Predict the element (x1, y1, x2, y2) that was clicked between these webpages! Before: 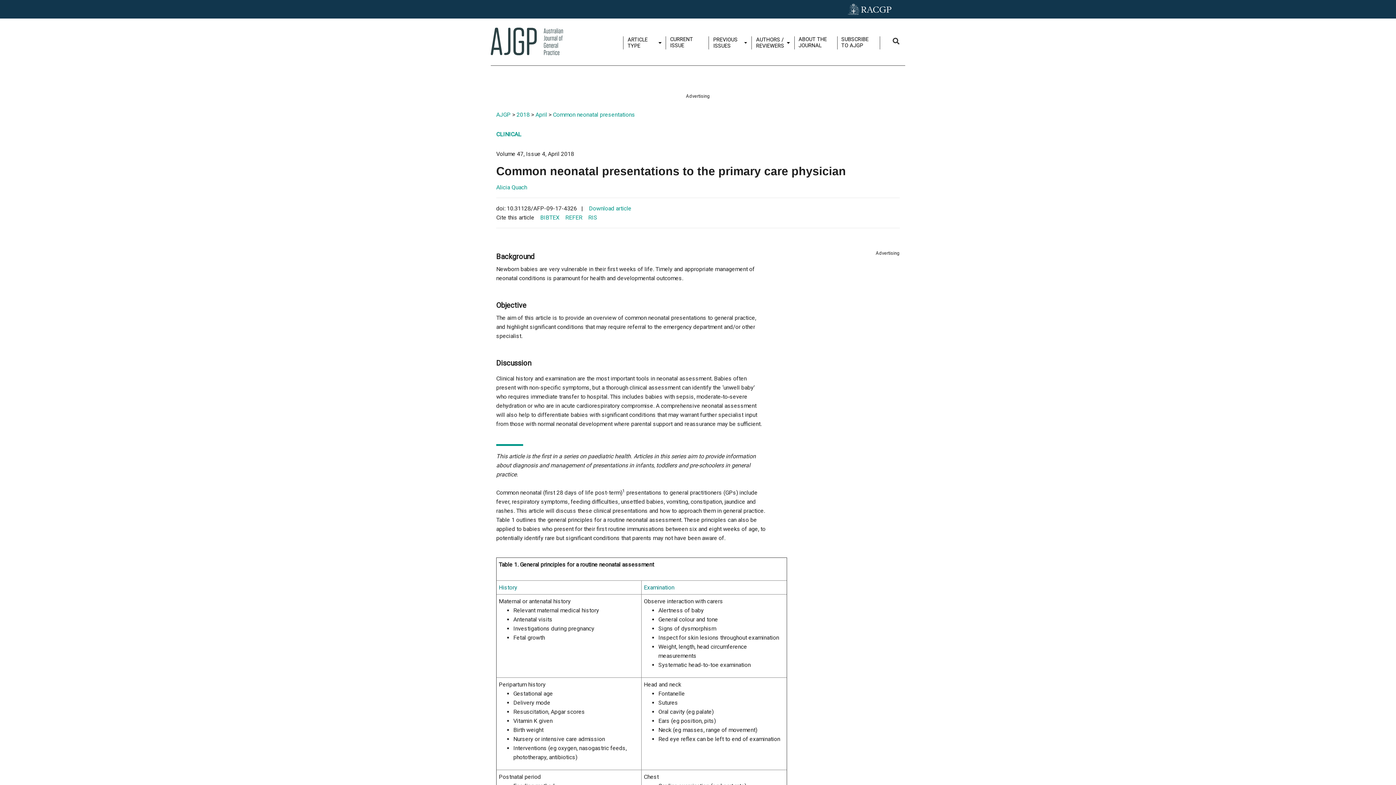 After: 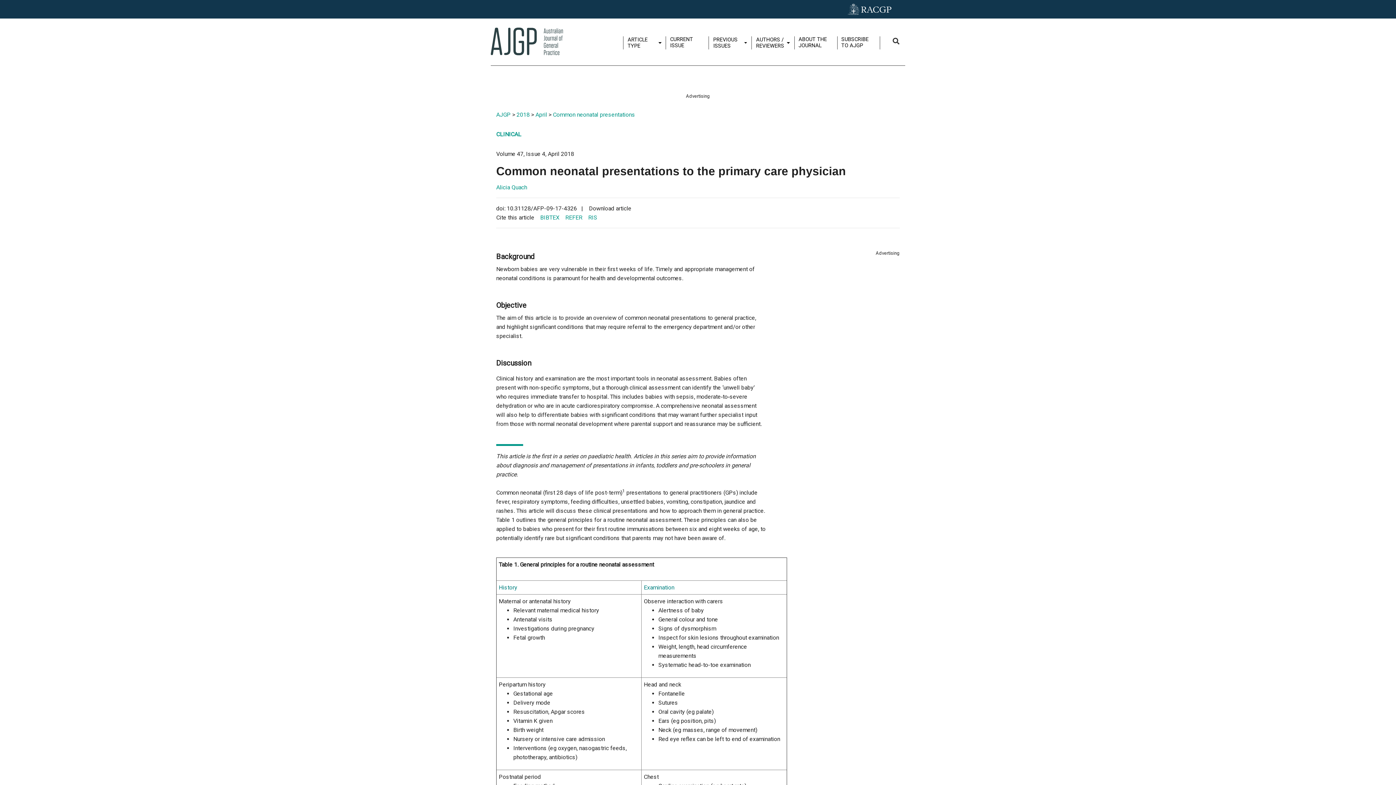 Action: bbox: (589, 205, 631, 211) label: Download article